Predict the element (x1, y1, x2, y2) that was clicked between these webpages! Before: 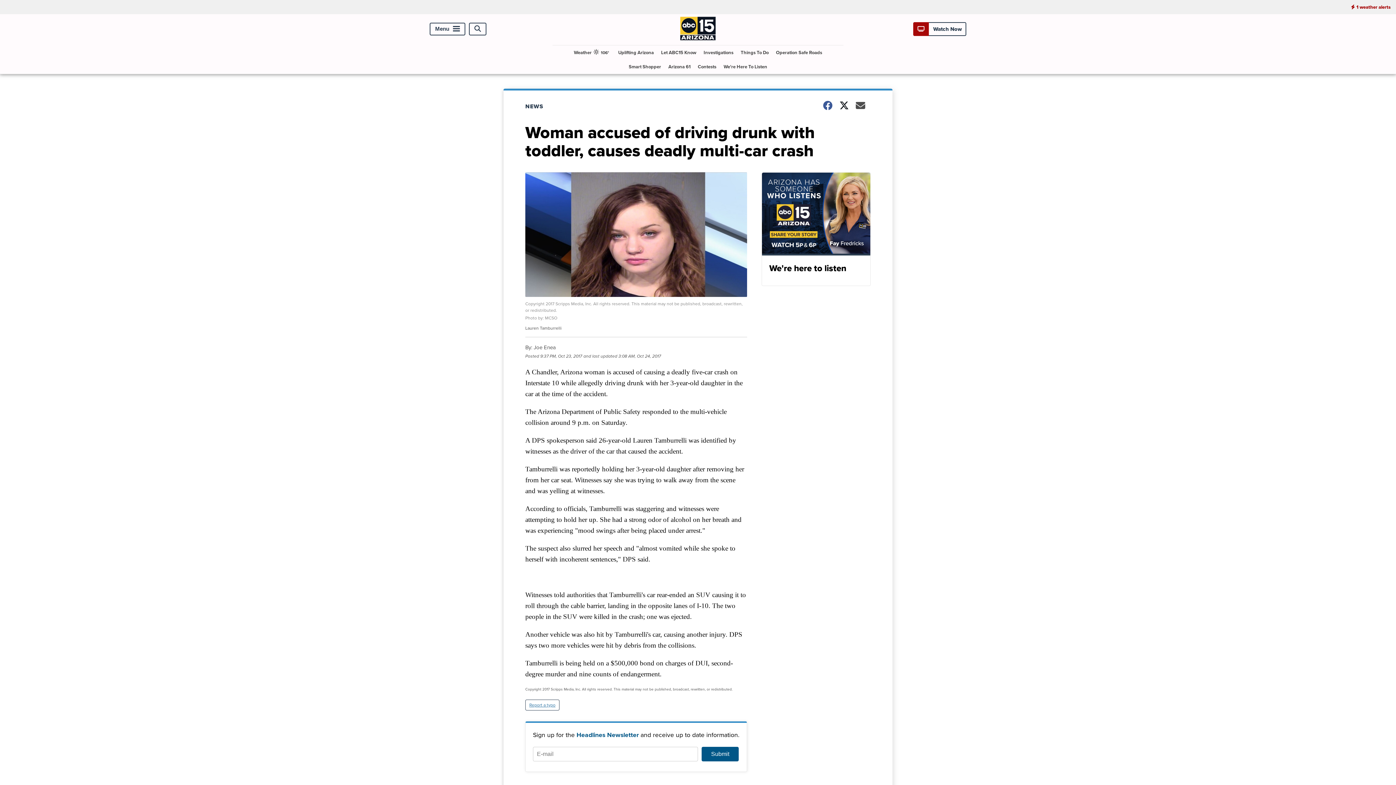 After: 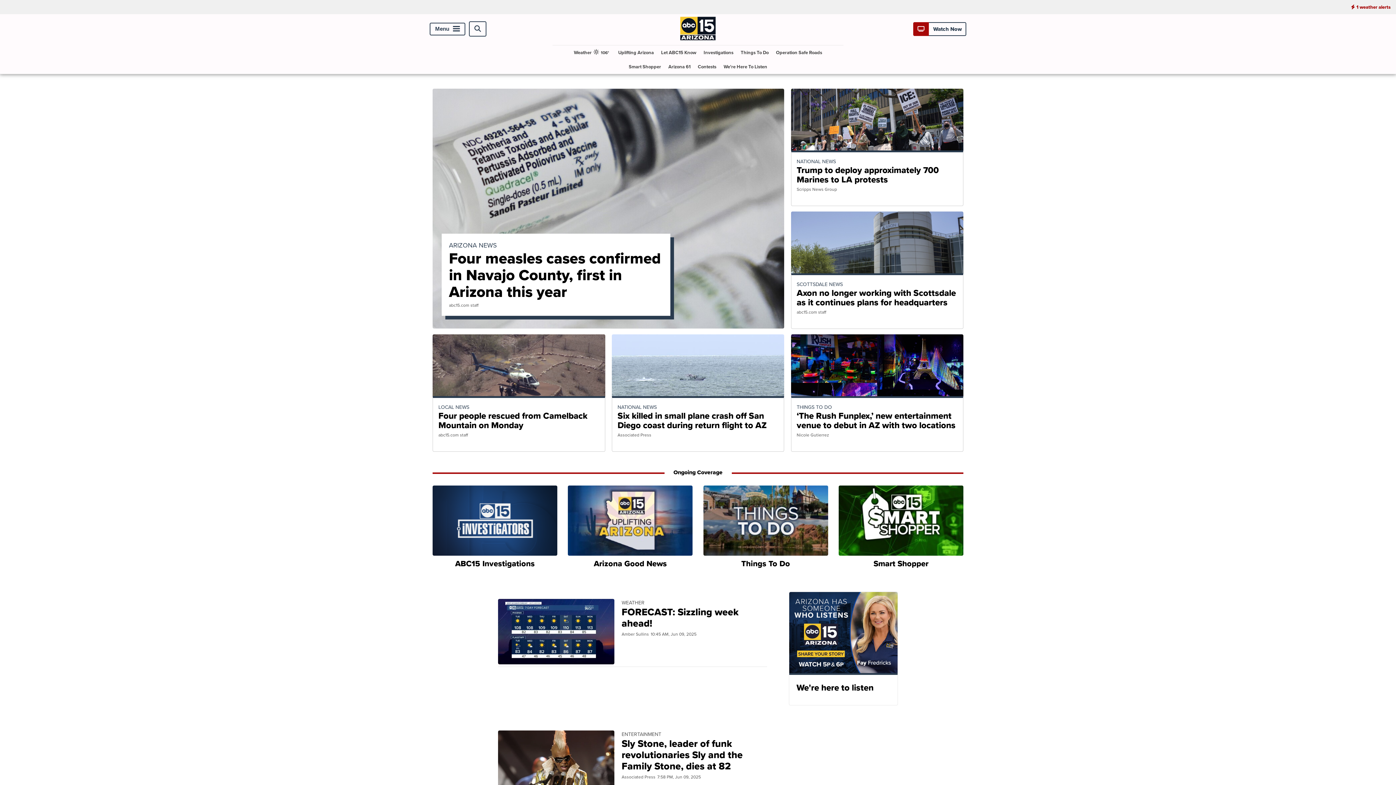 Action: bbox: (680, 34, 716, 42)